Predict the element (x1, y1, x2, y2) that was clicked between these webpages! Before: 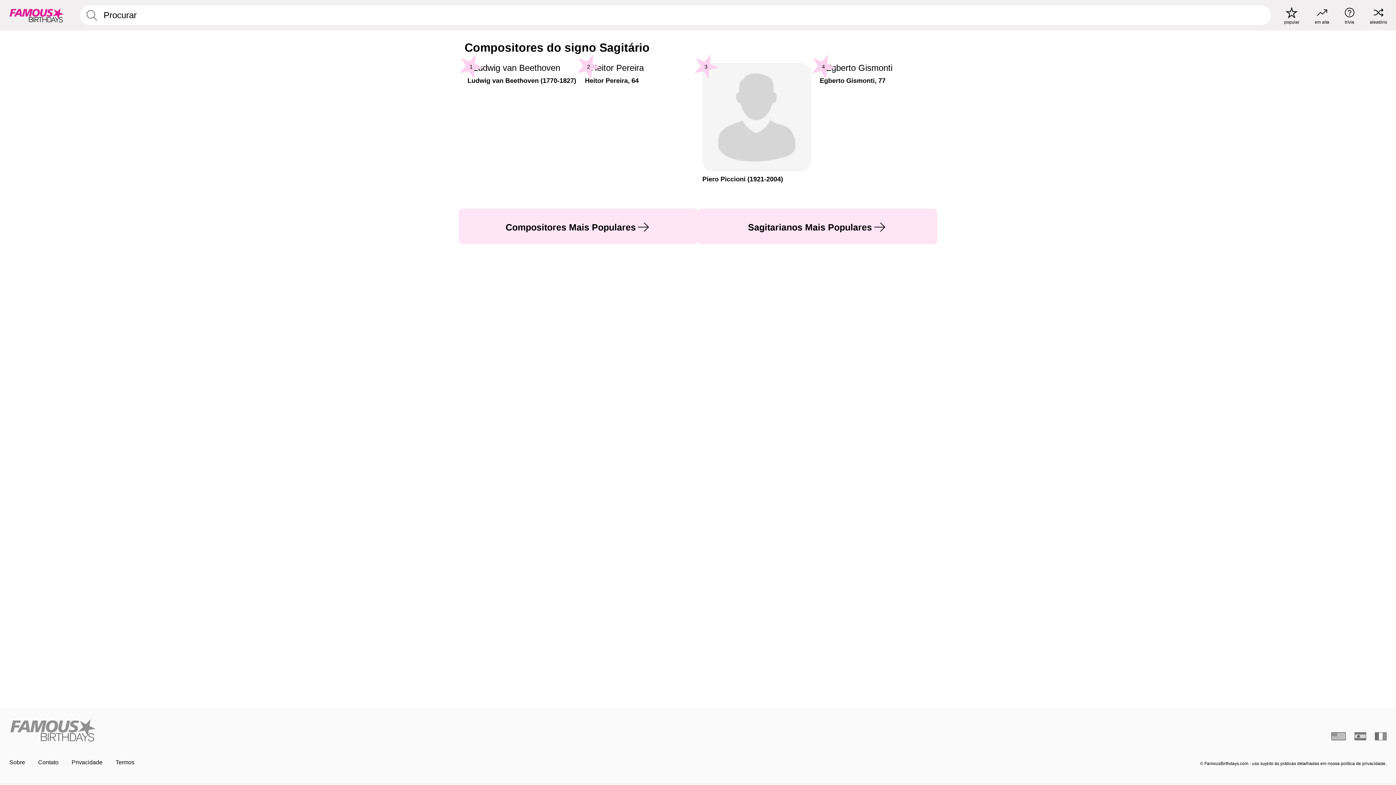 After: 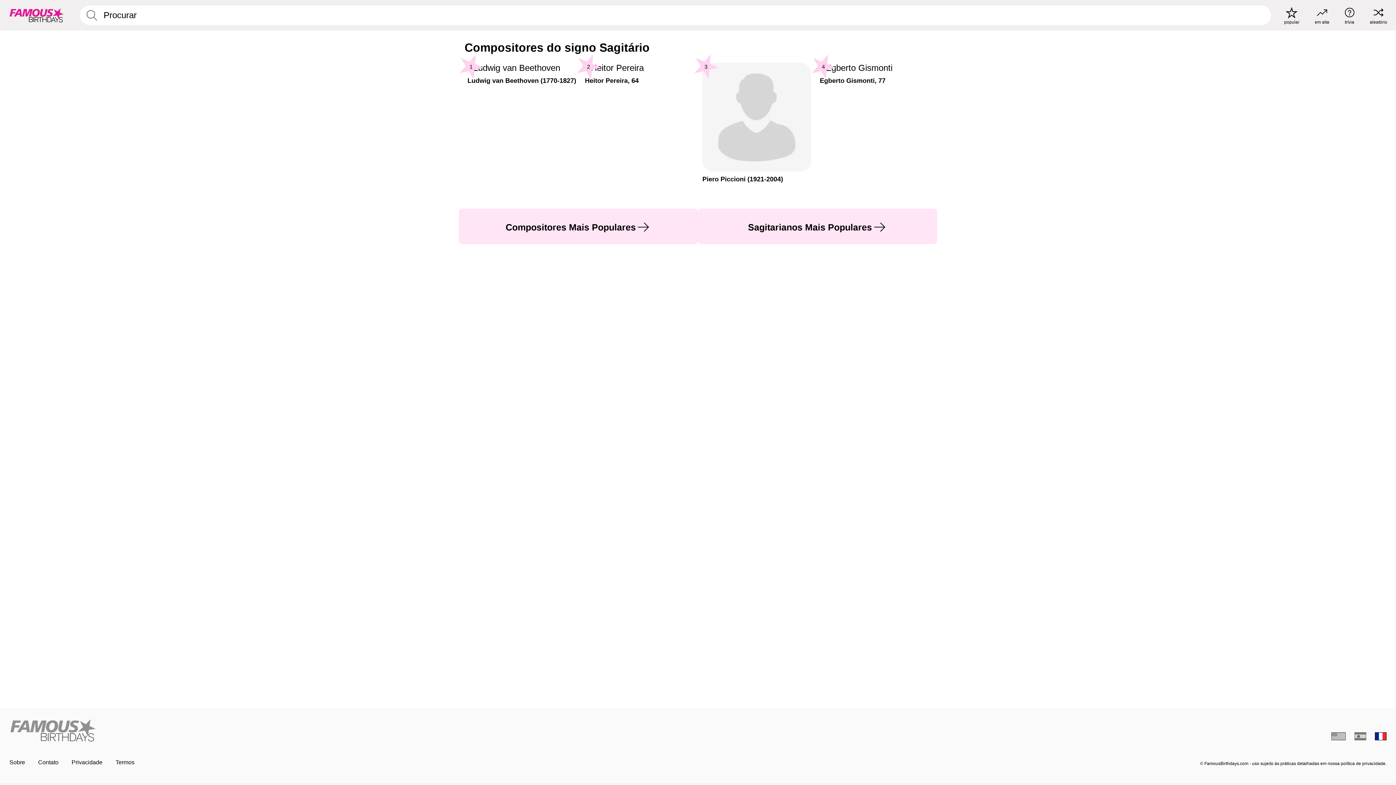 Action: bbox: (1375, 732, 1386, 740) label: French